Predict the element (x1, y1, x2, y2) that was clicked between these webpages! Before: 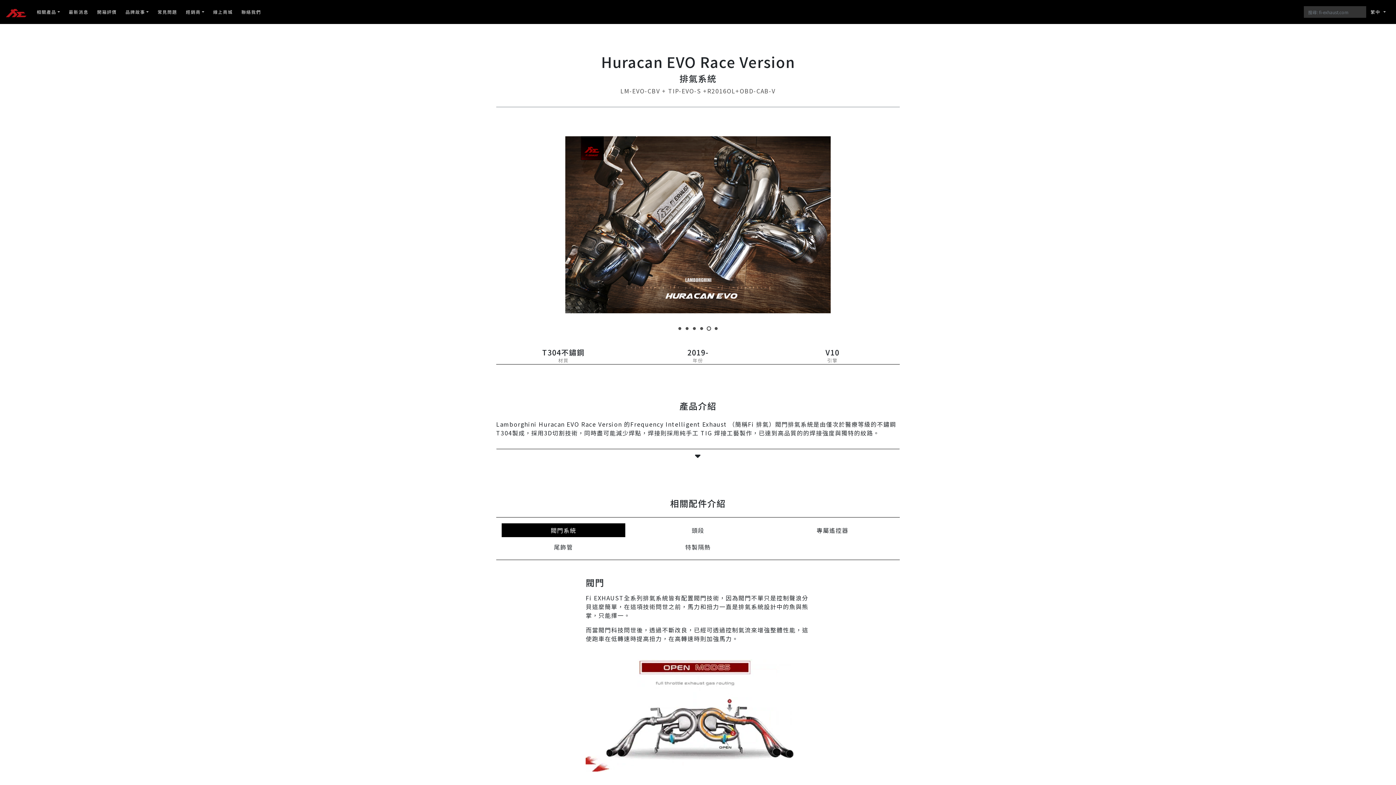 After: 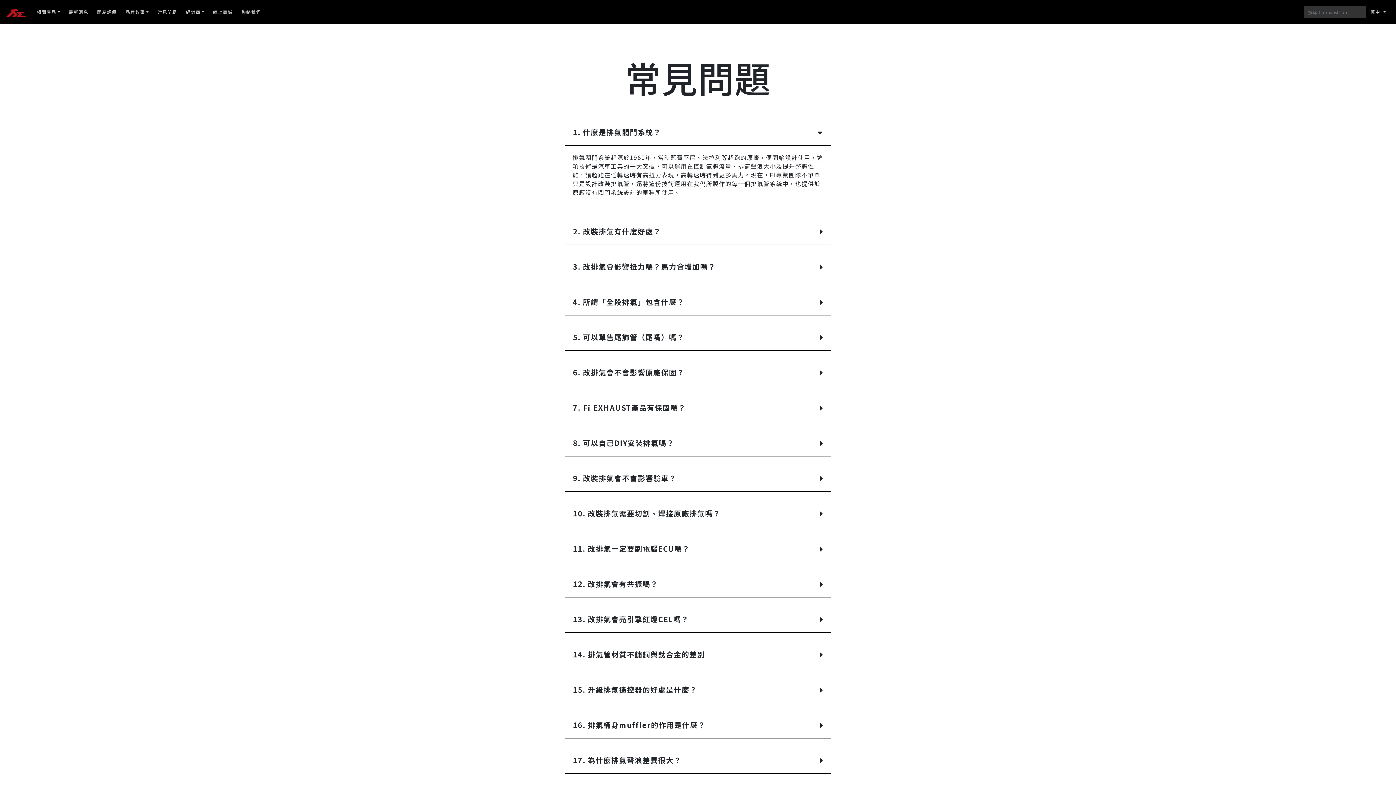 Action: bbox: (153, 4, 181, 19) label: 常見問題